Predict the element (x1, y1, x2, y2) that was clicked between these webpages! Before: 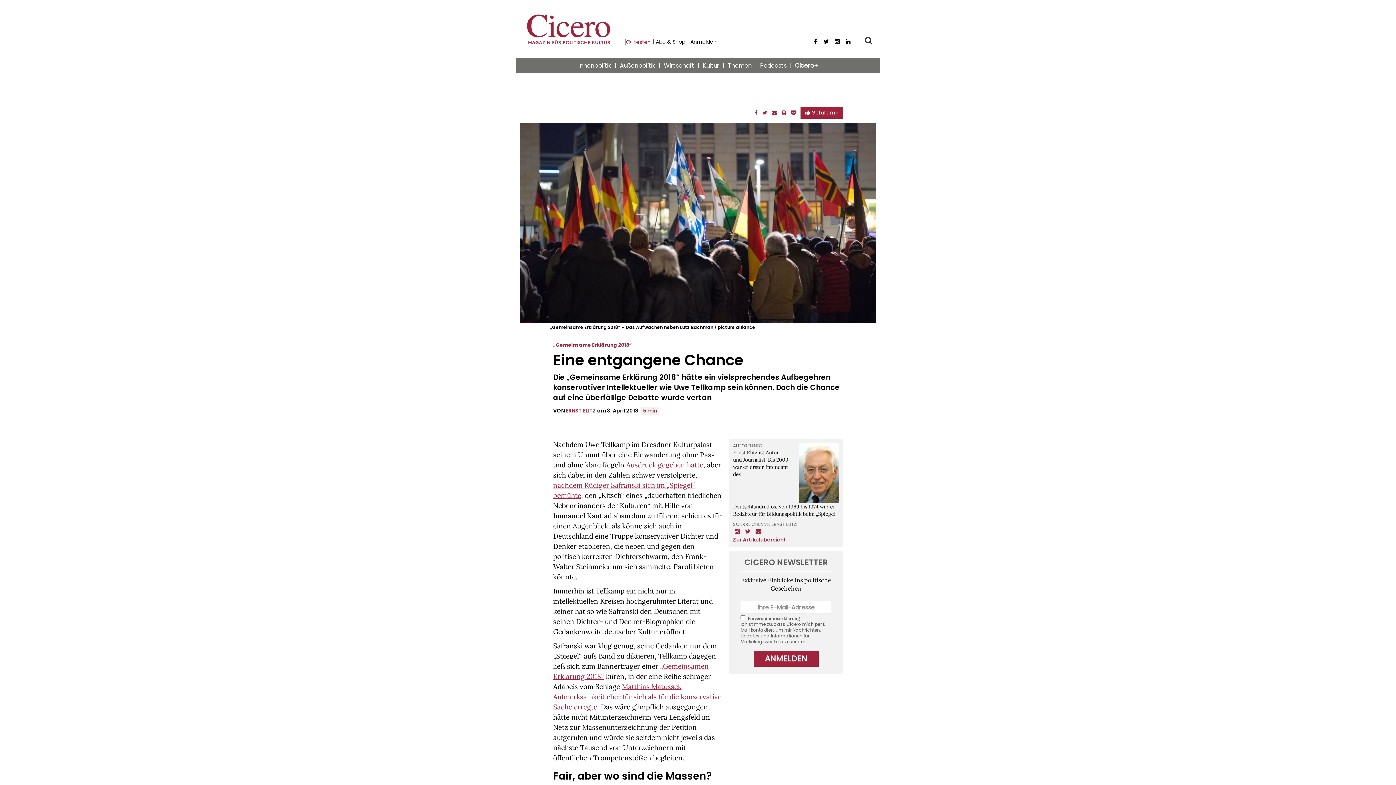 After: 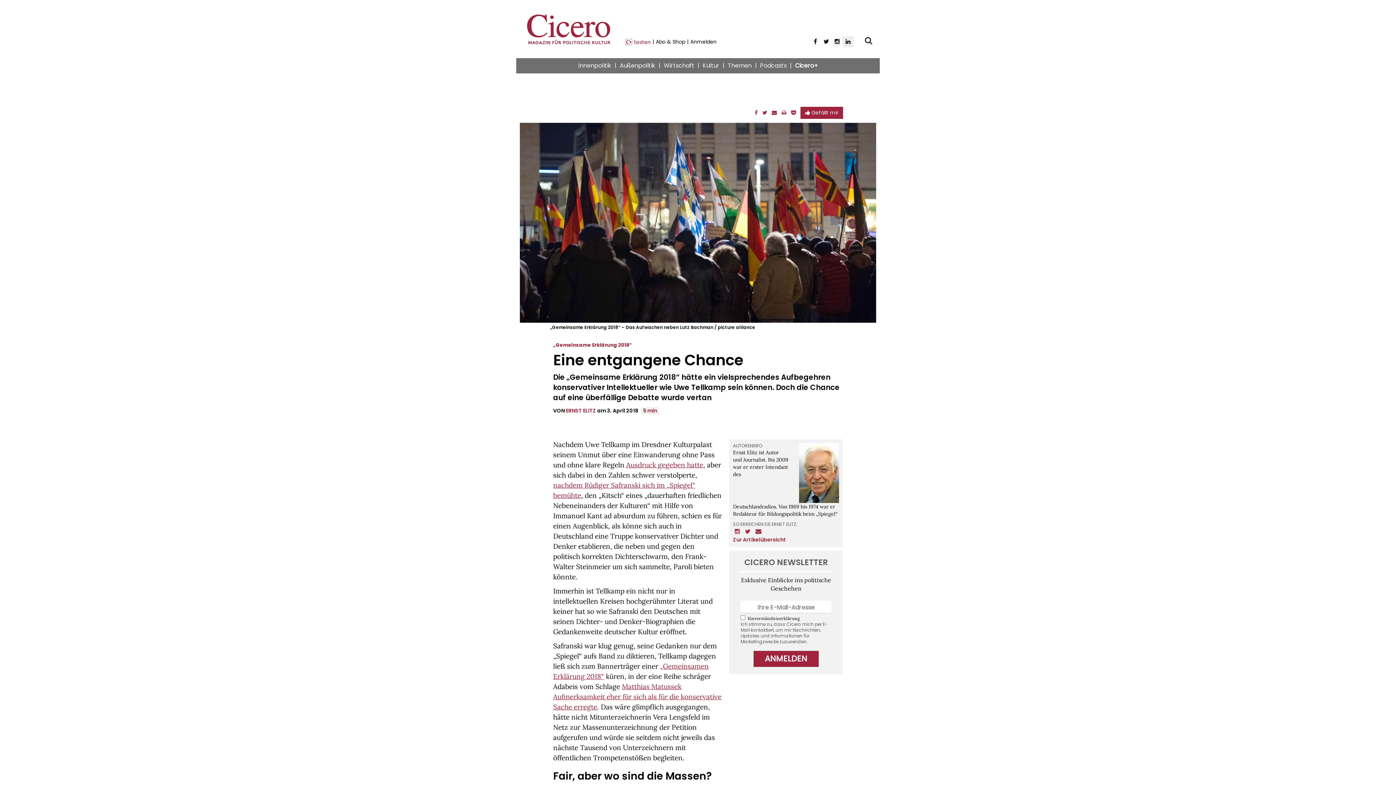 Action: bbox: (842, 36, 853, 47) label: LinkedIn